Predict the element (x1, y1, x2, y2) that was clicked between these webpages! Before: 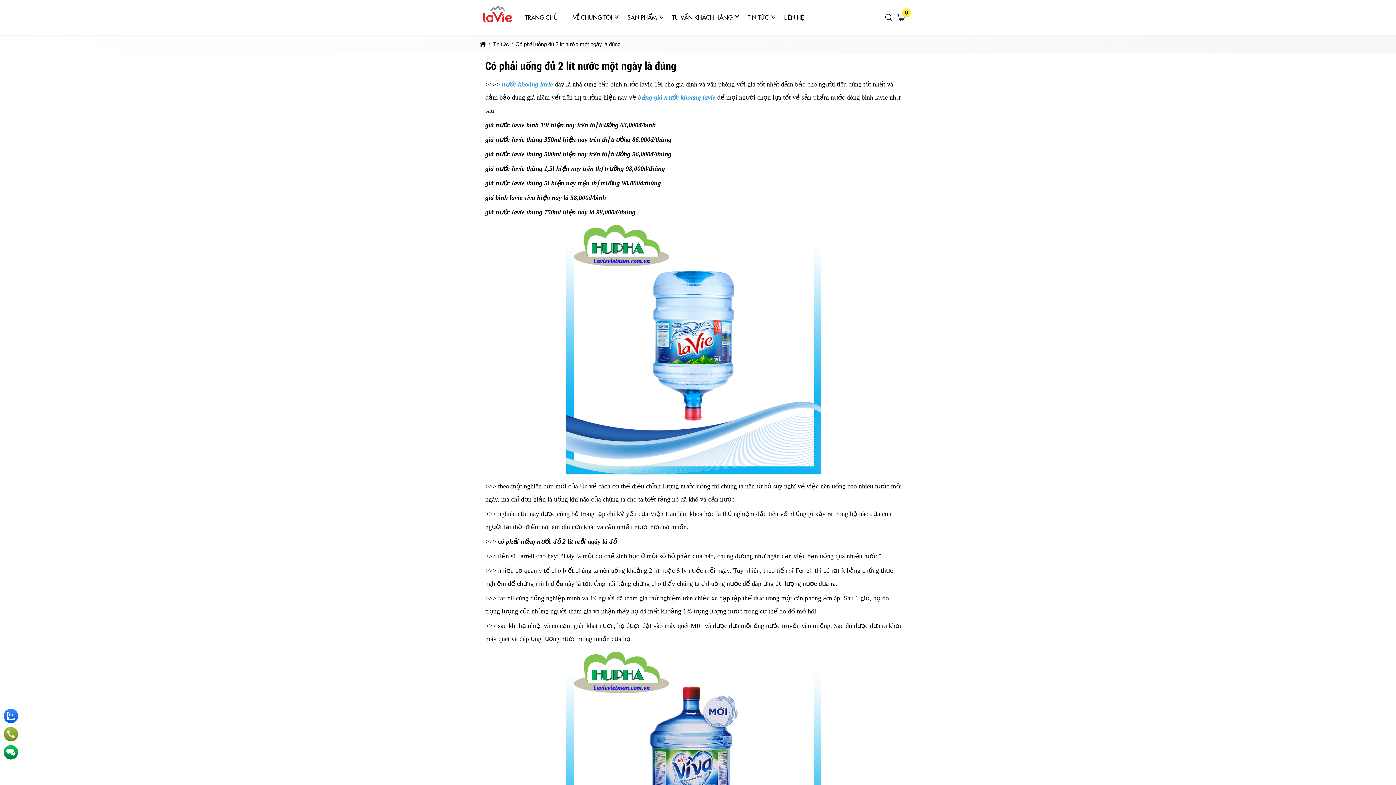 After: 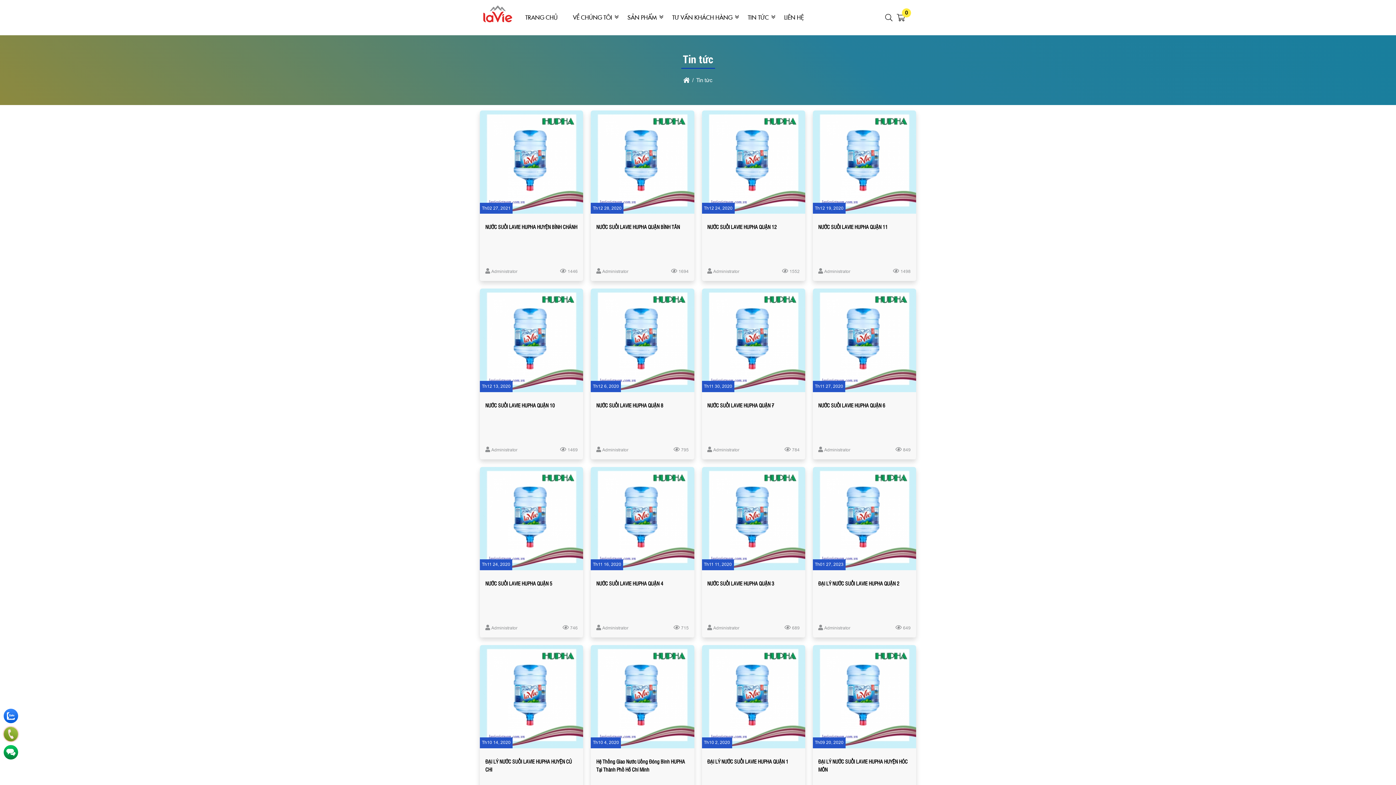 Action: bbox: (740, 8, 776, 26) label: TIN TỨC